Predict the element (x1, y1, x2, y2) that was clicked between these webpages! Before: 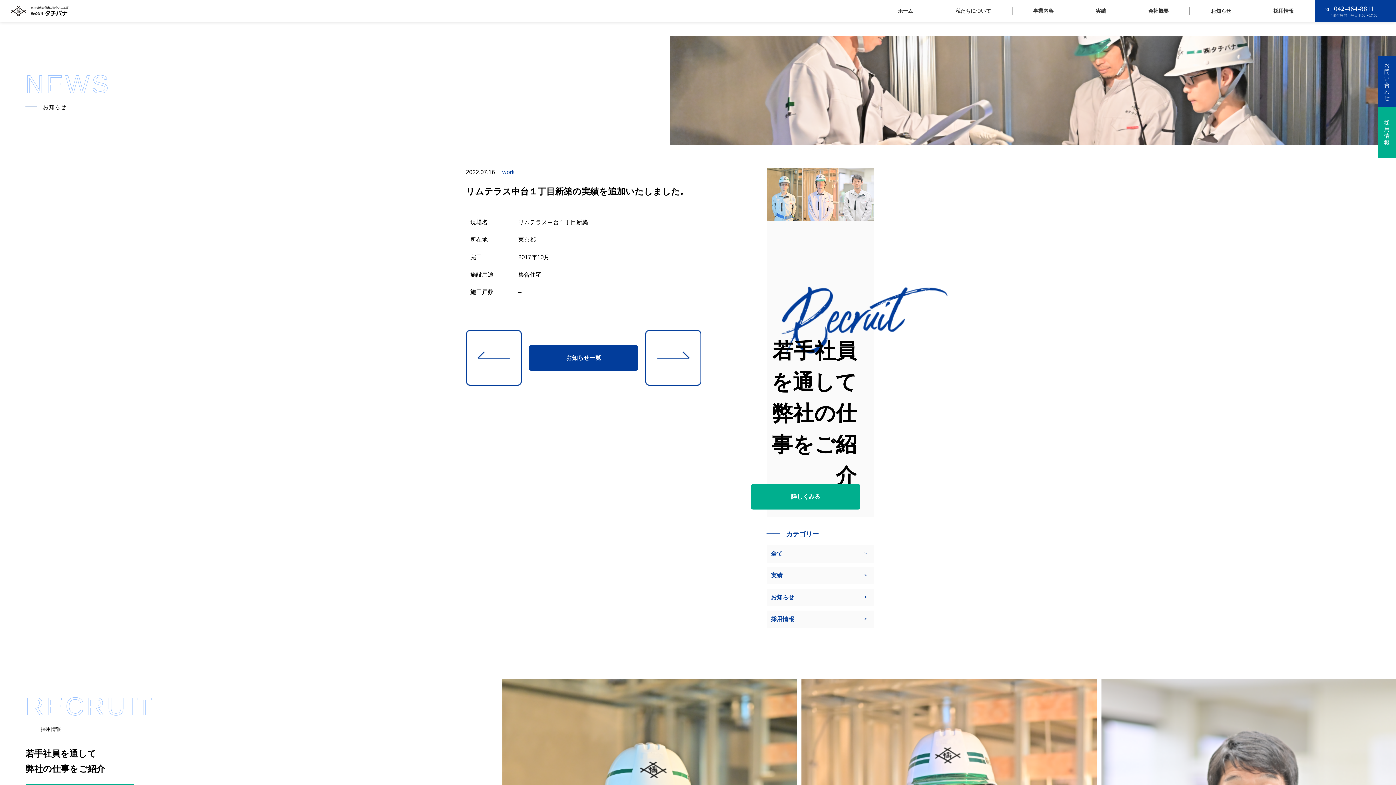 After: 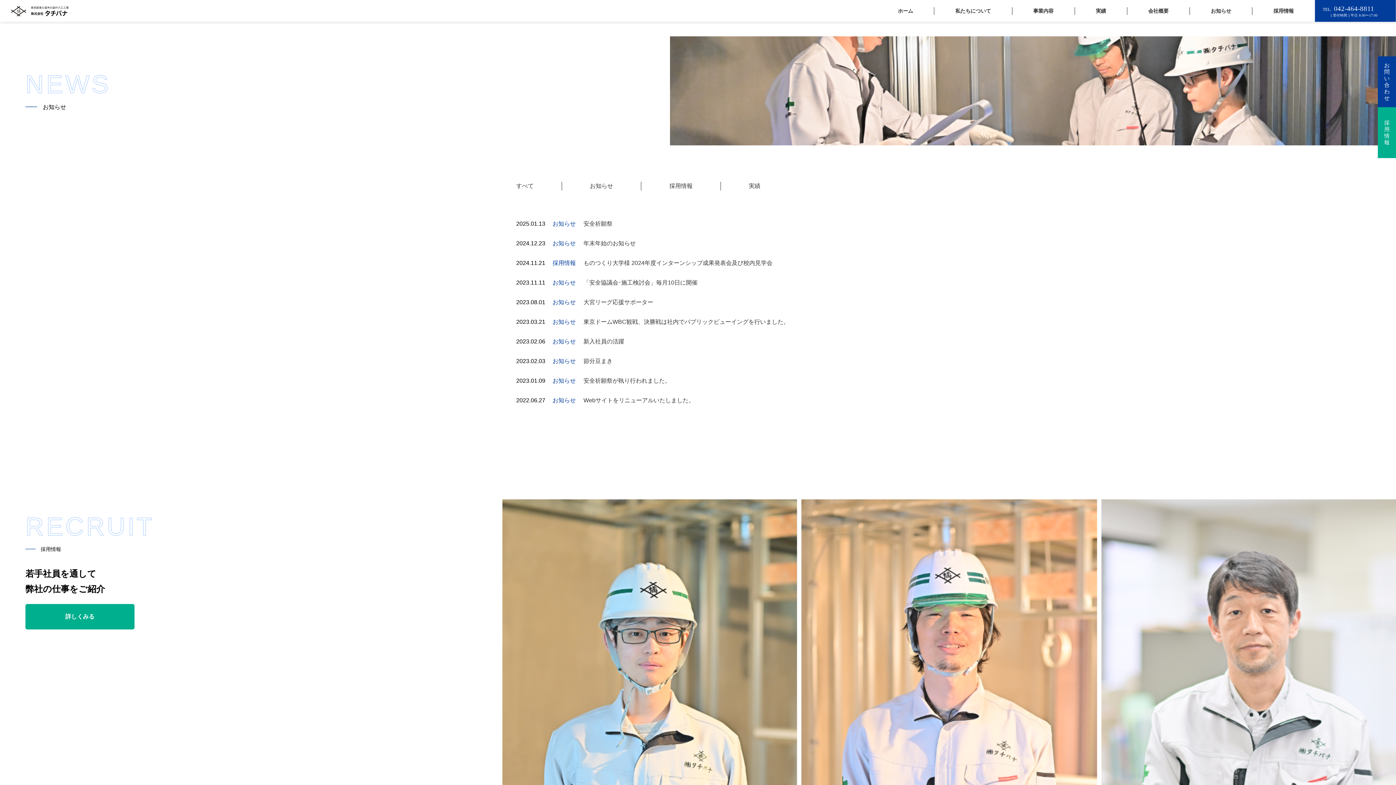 Action: bbox: (766, 588, 874, 606) label: お知らせ